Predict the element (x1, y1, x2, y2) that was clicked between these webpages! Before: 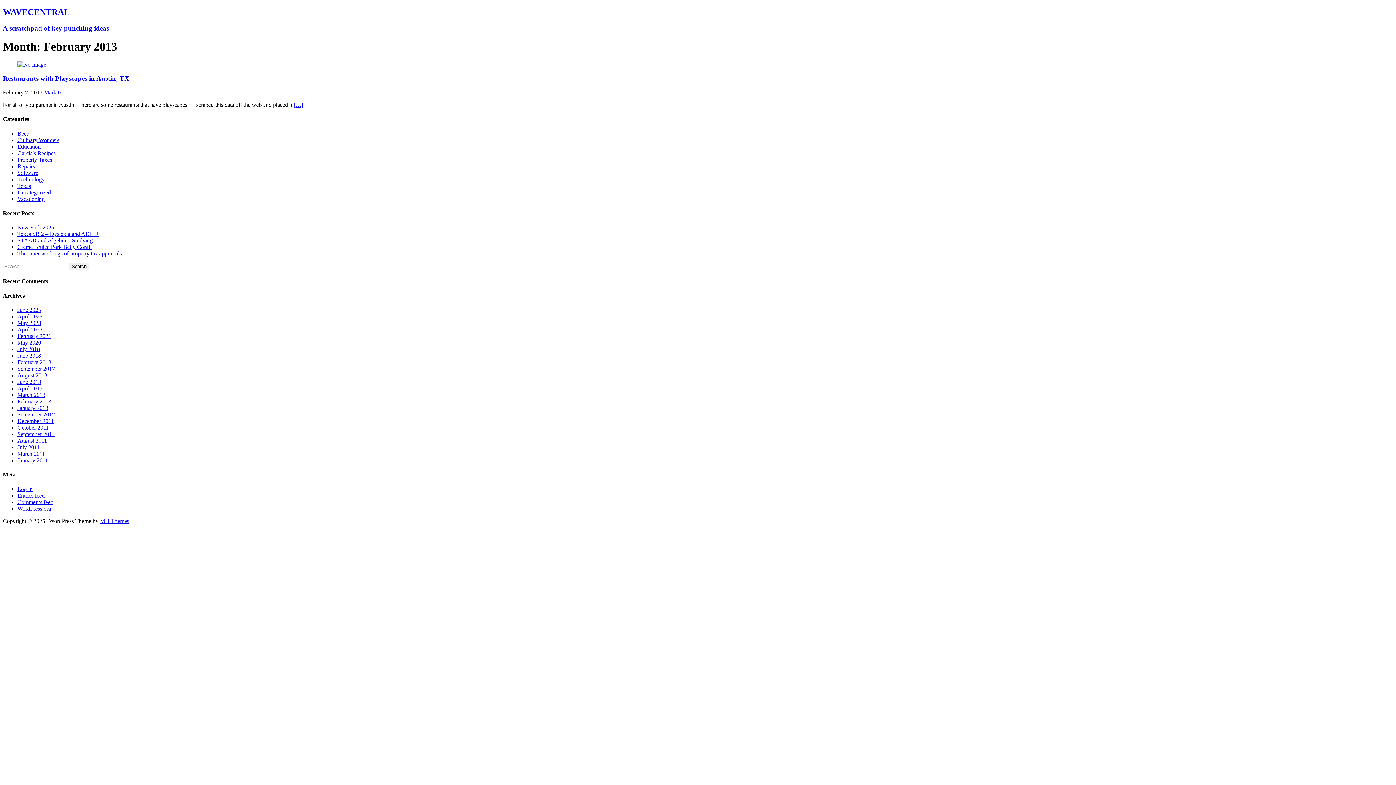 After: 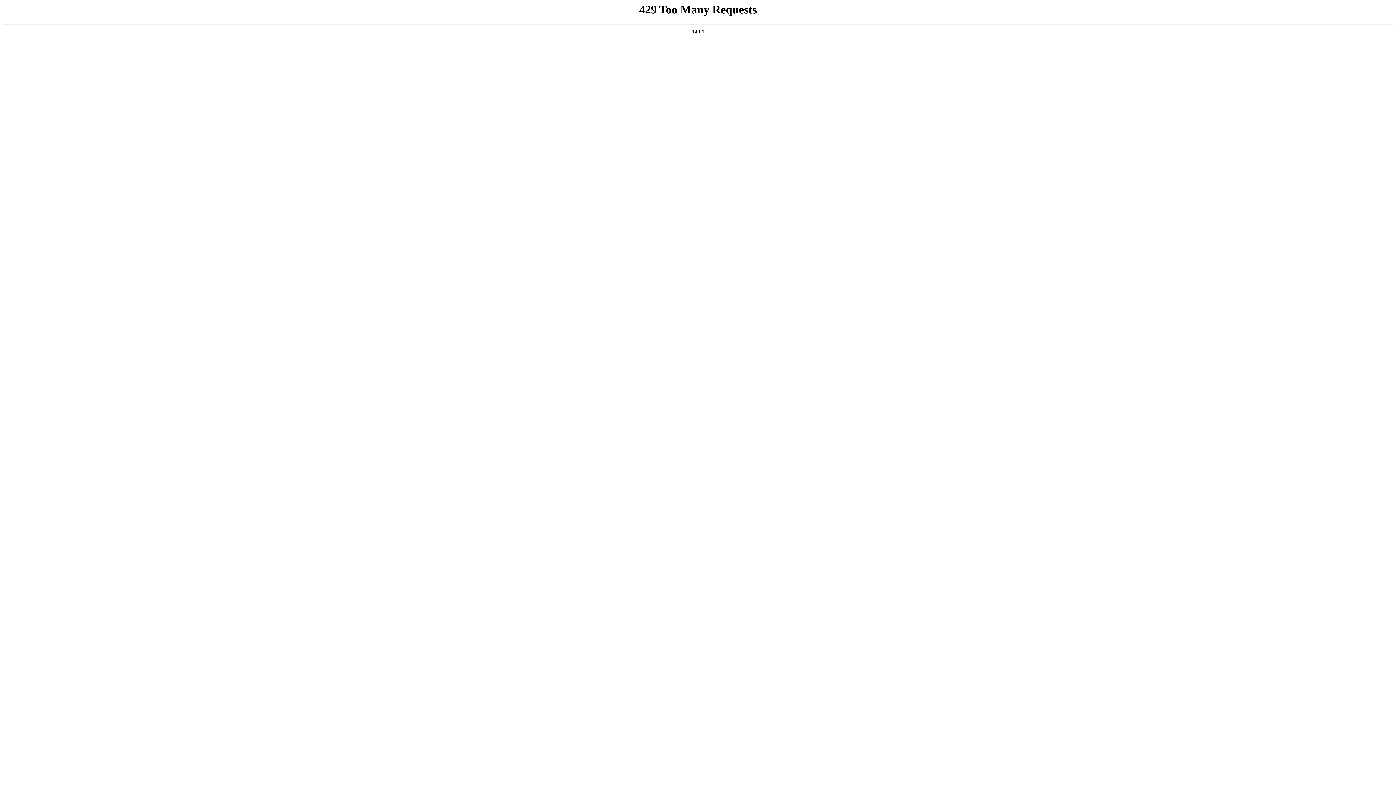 Action: bbox: (17, 398, 51, 404) label: February 2013